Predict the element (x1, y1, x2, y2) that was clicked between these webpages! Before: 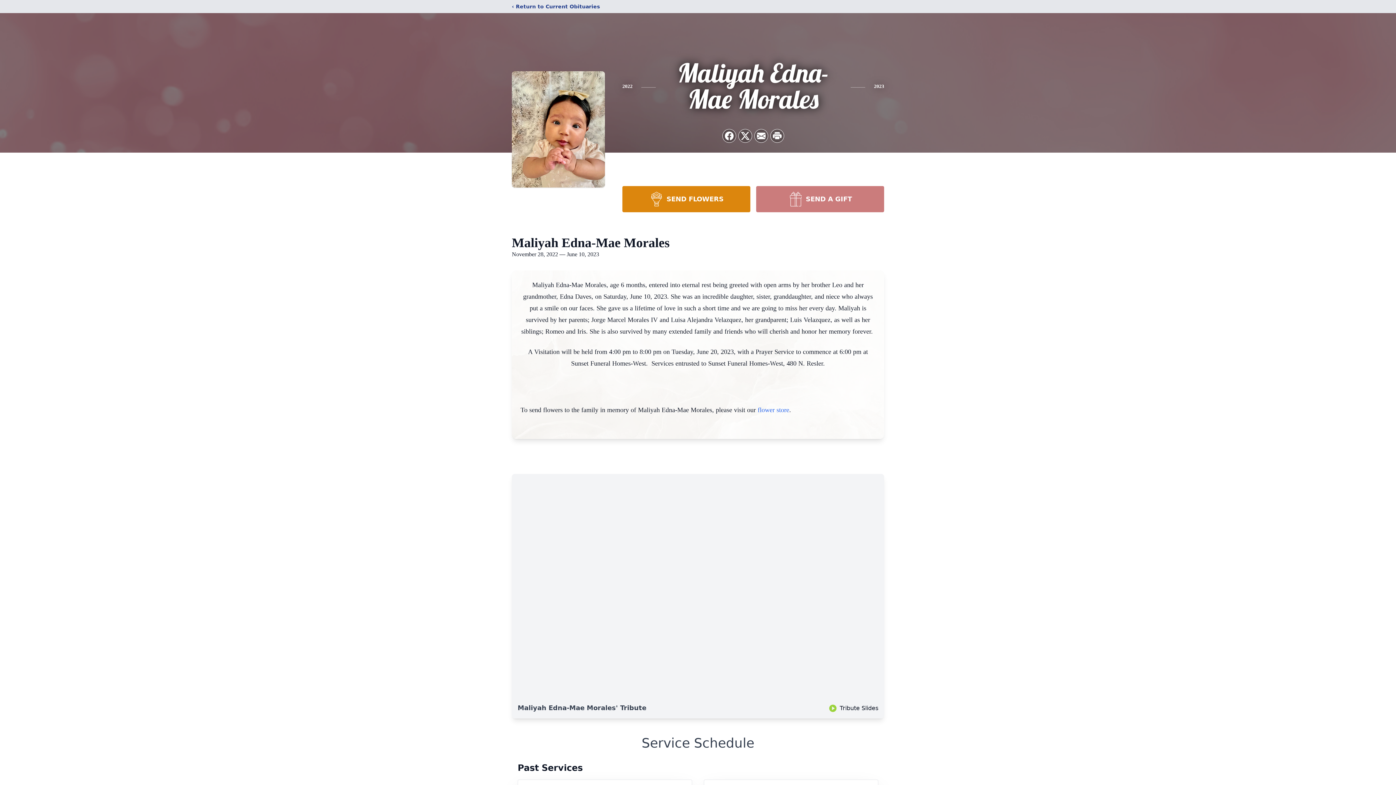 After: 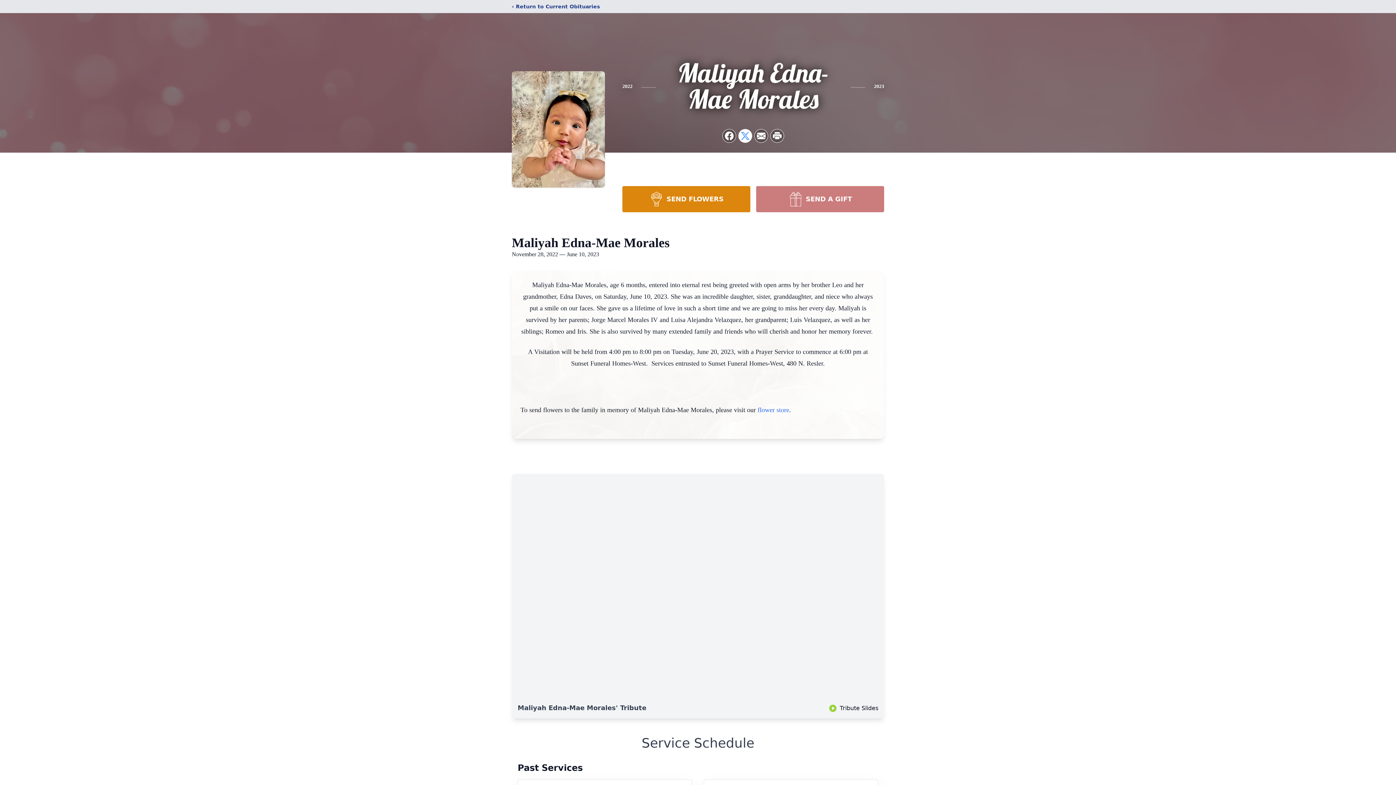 Action: bbox: (738, 129, 752, 142) label: Share on X